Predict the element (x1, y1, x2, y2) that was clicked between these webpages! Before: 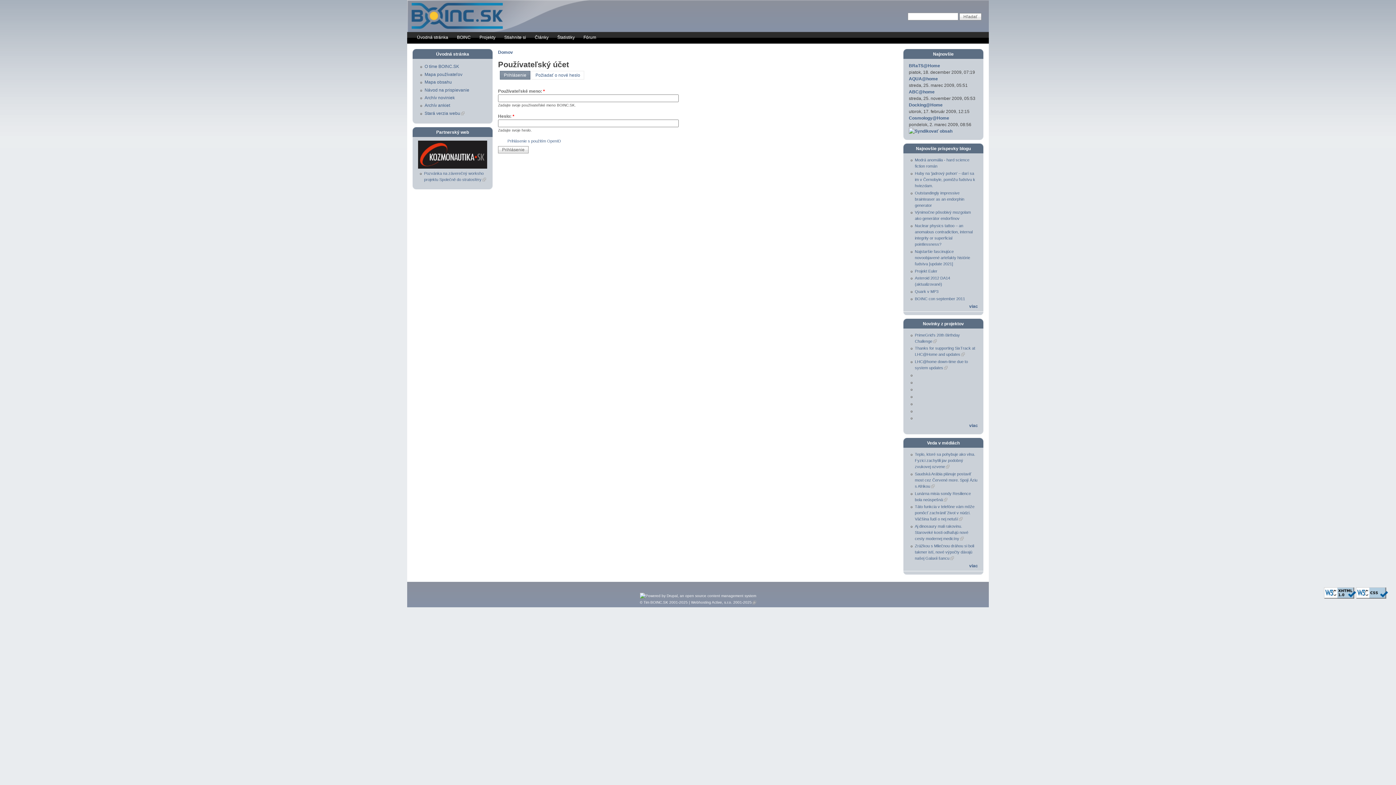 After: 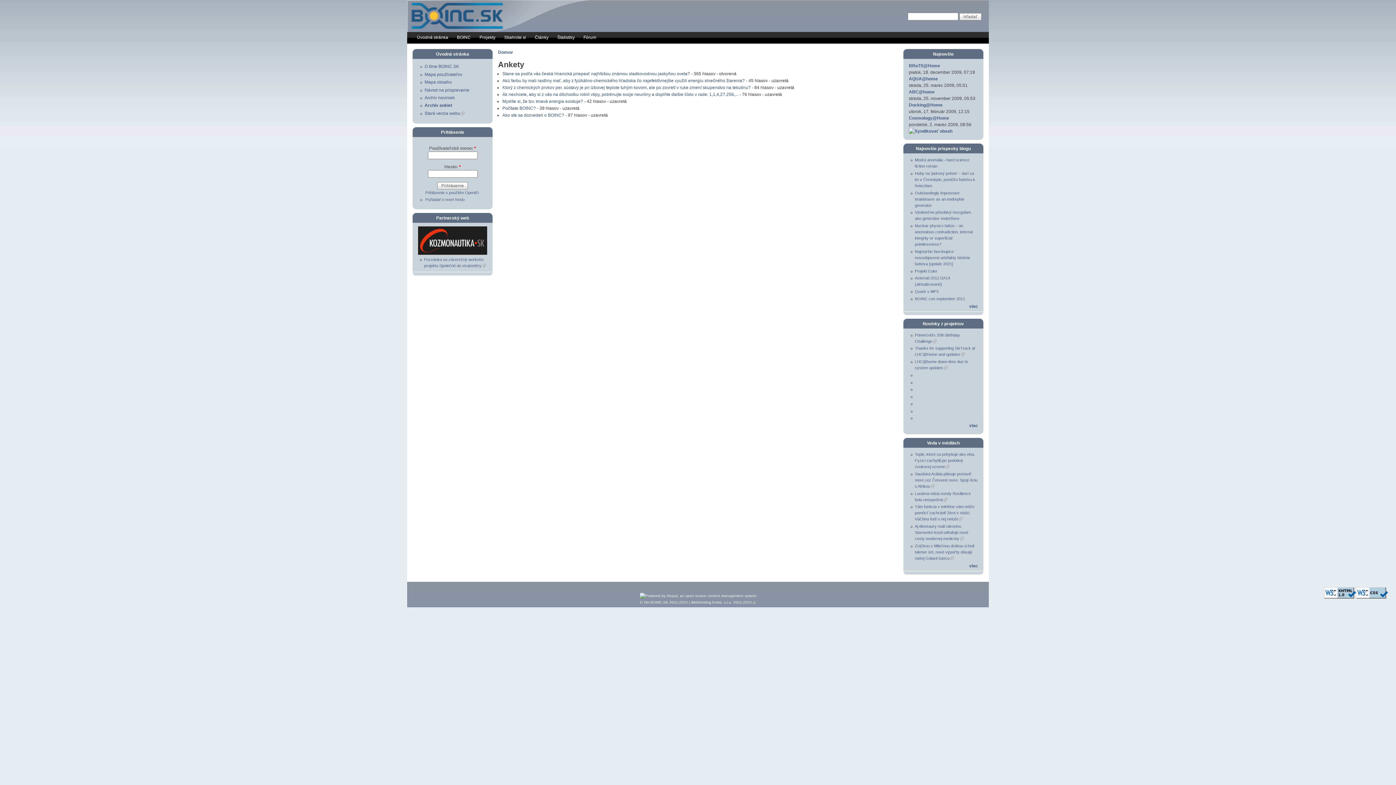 Action: label: Archív ankiet bbox: (424, 103, 450, 108)